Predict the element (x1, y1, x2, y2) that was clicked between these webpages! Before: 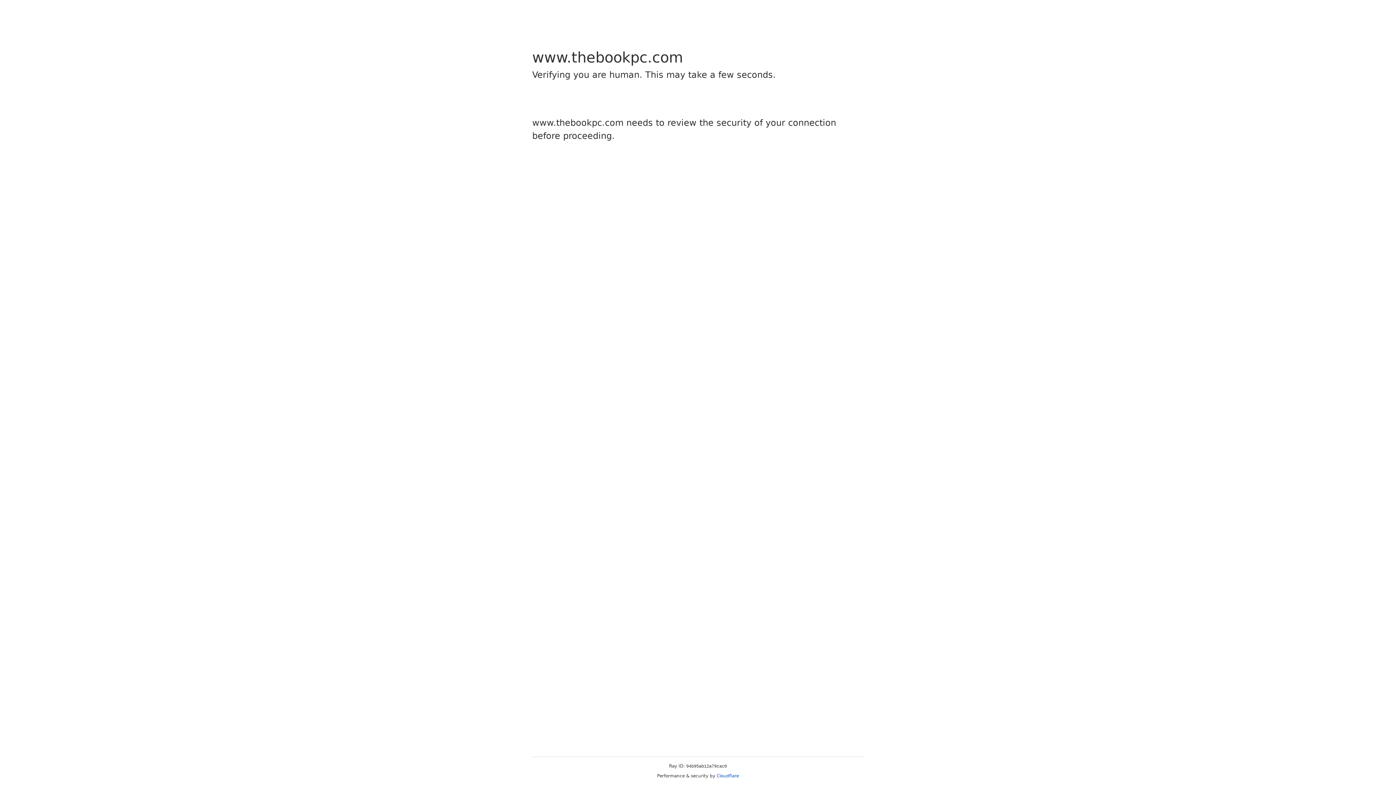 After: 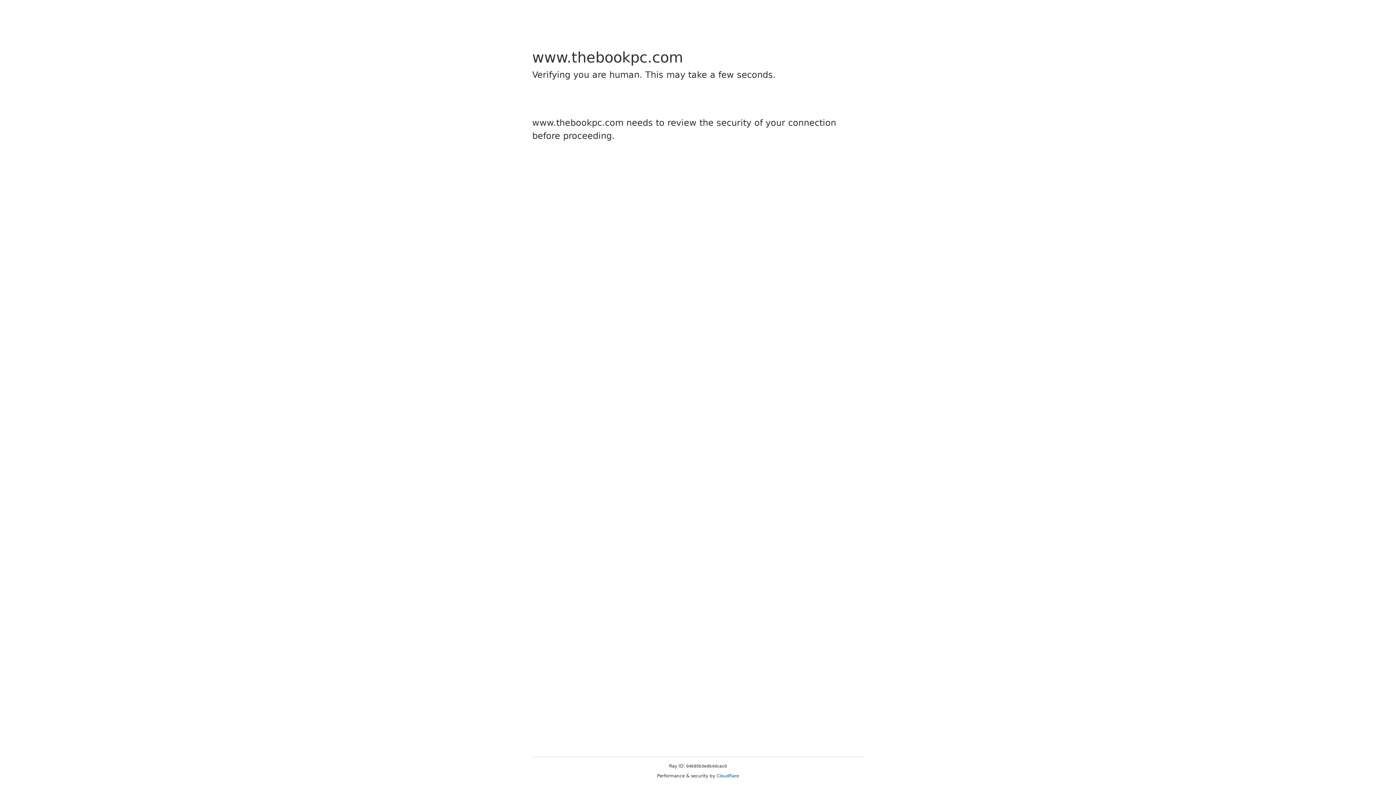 Action: bbox: (716, 773, 739, 778) label: Cloudflare